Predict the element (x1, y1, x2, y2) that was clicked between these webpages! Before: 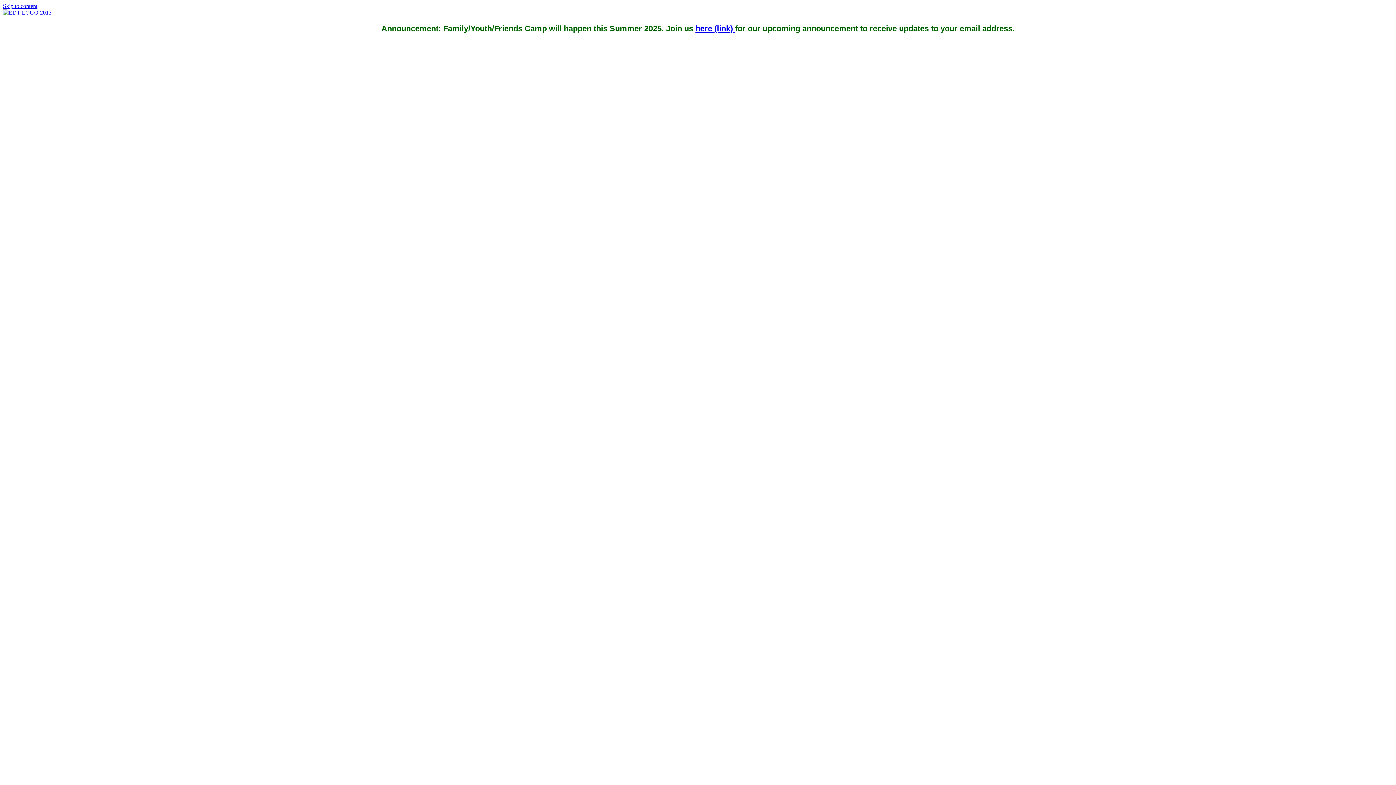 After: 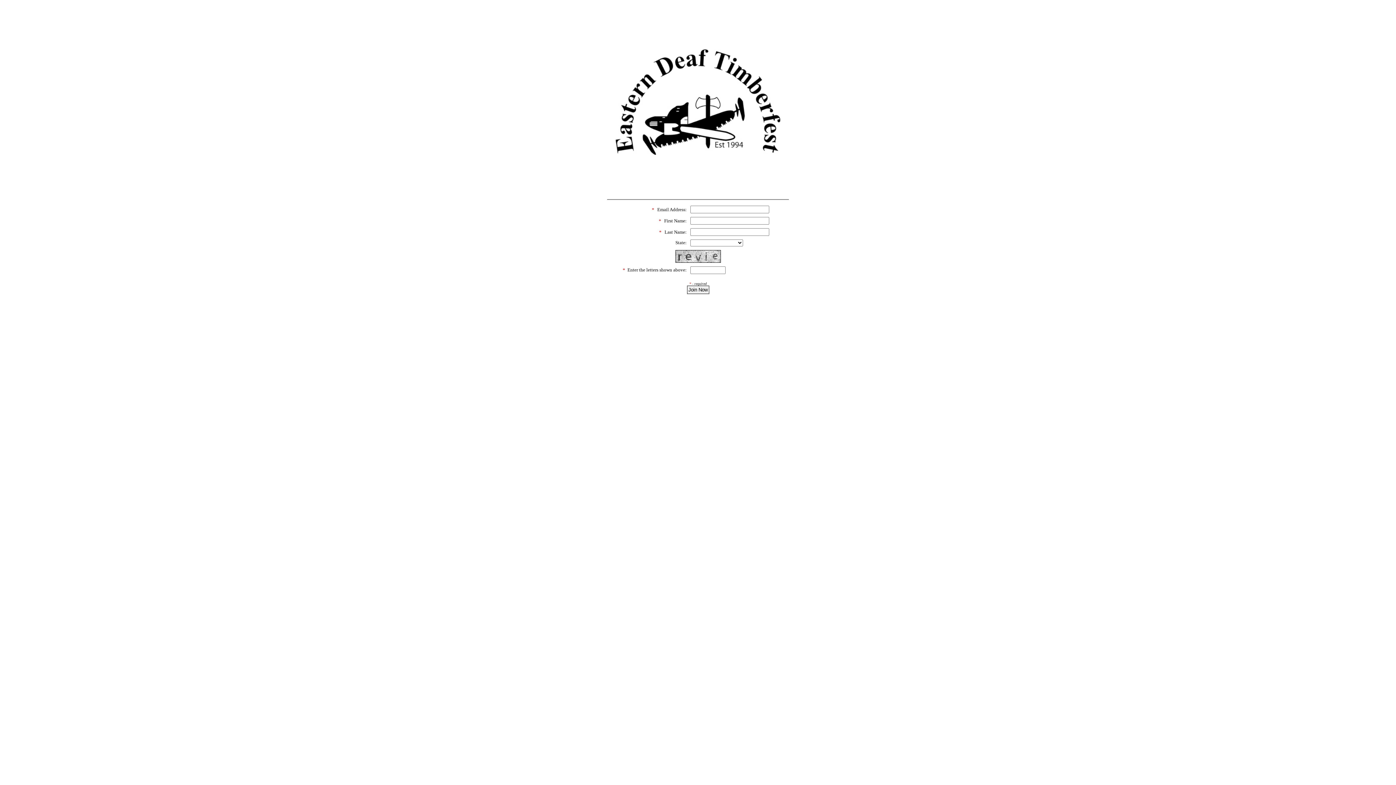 Action: label: here (link)  bbox: (695, 24, 735, 33)